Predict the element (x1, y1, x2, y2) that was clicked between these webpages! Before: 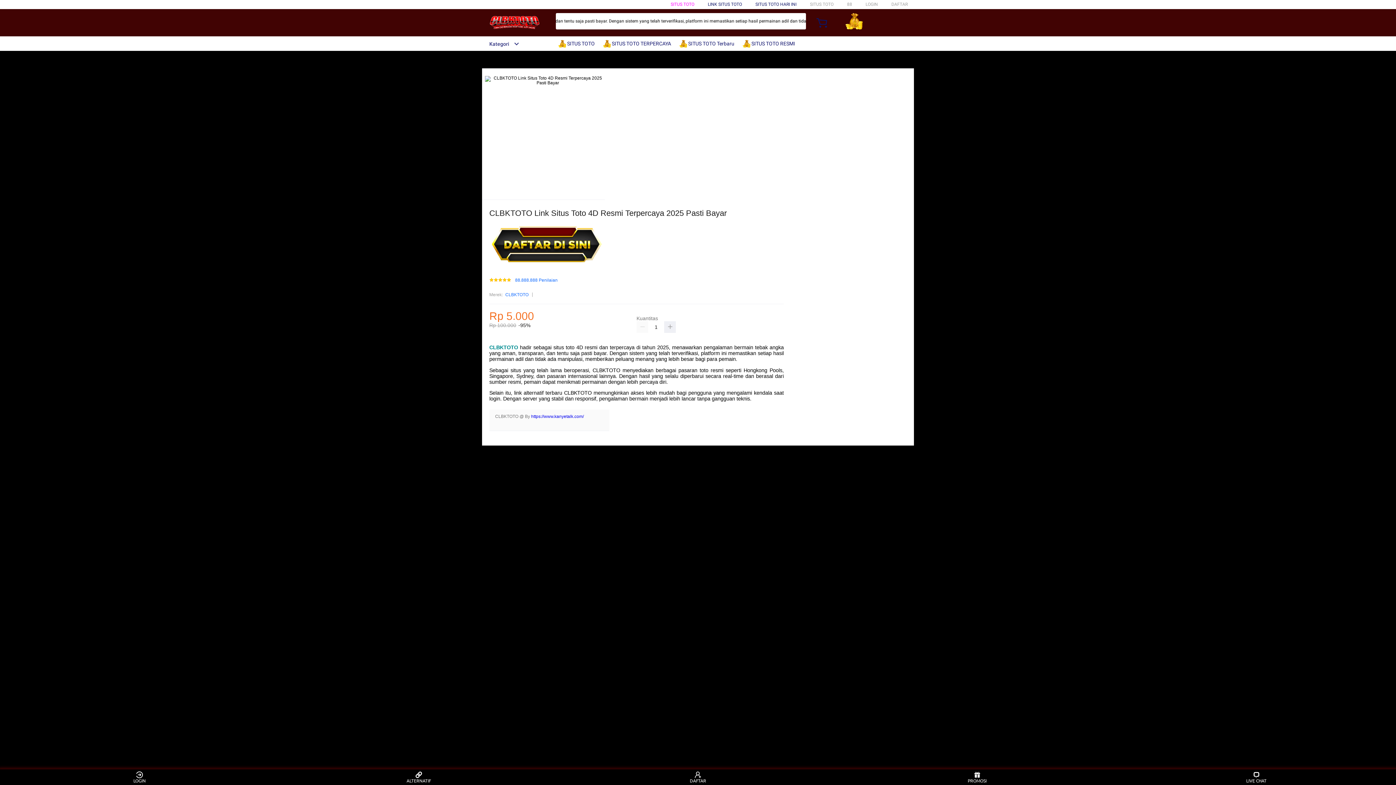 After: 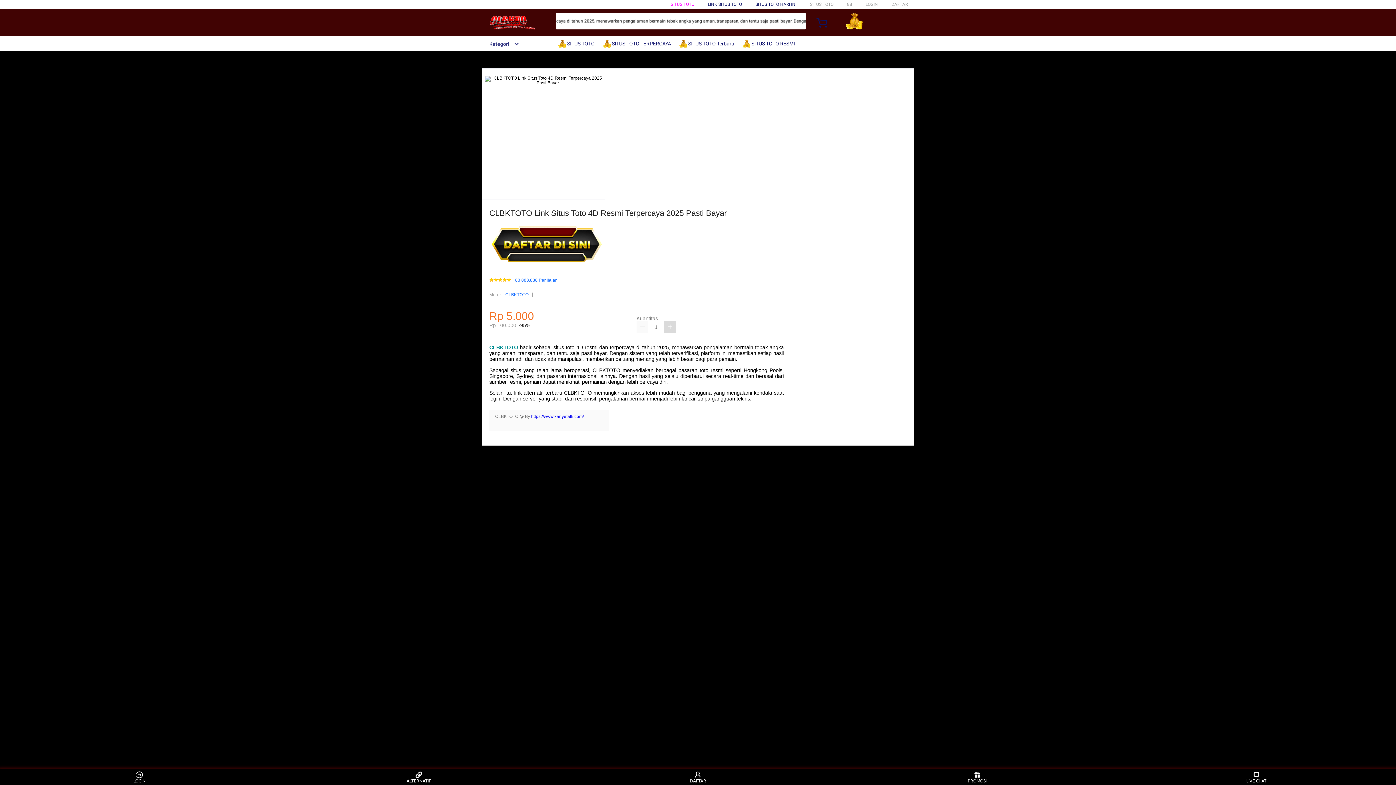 Action: bbox: (664, 321, 676, 333)